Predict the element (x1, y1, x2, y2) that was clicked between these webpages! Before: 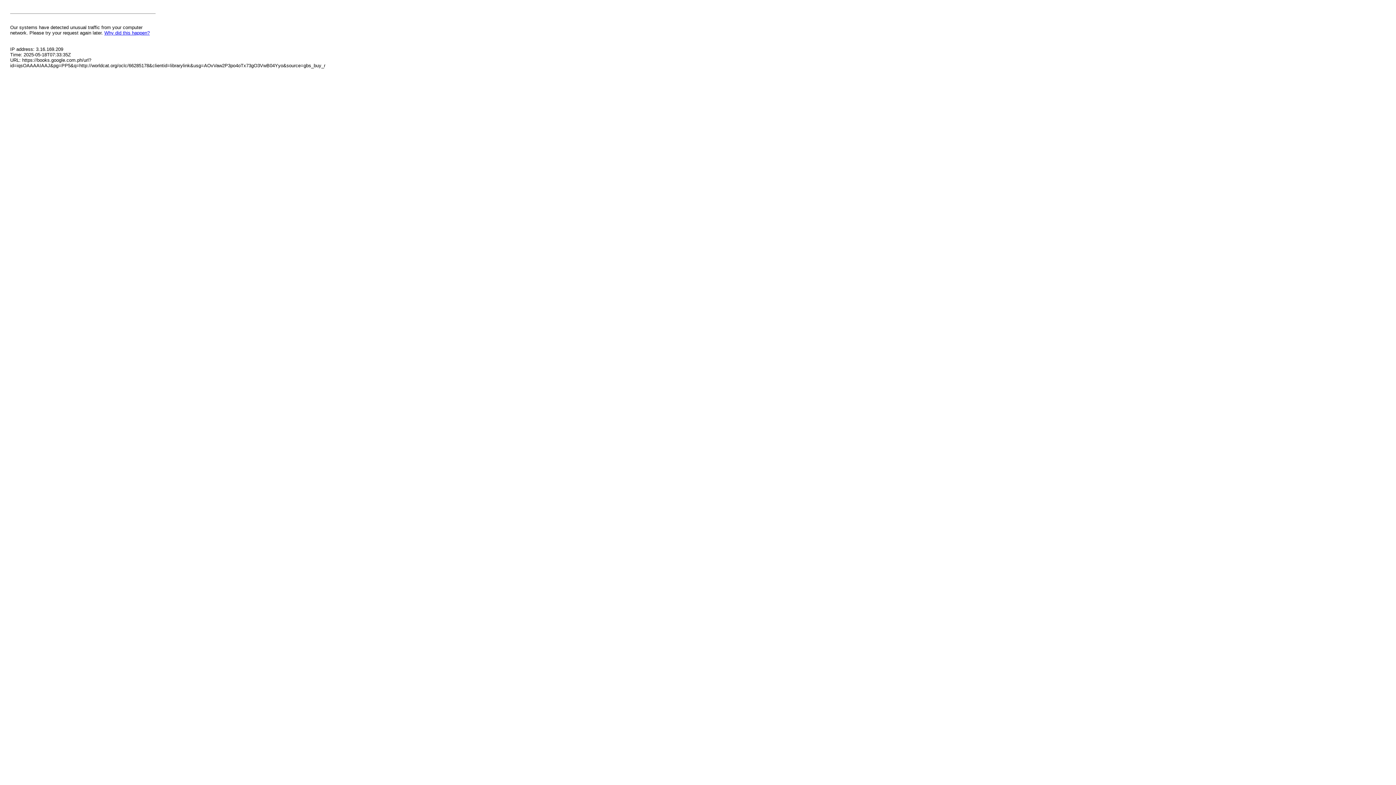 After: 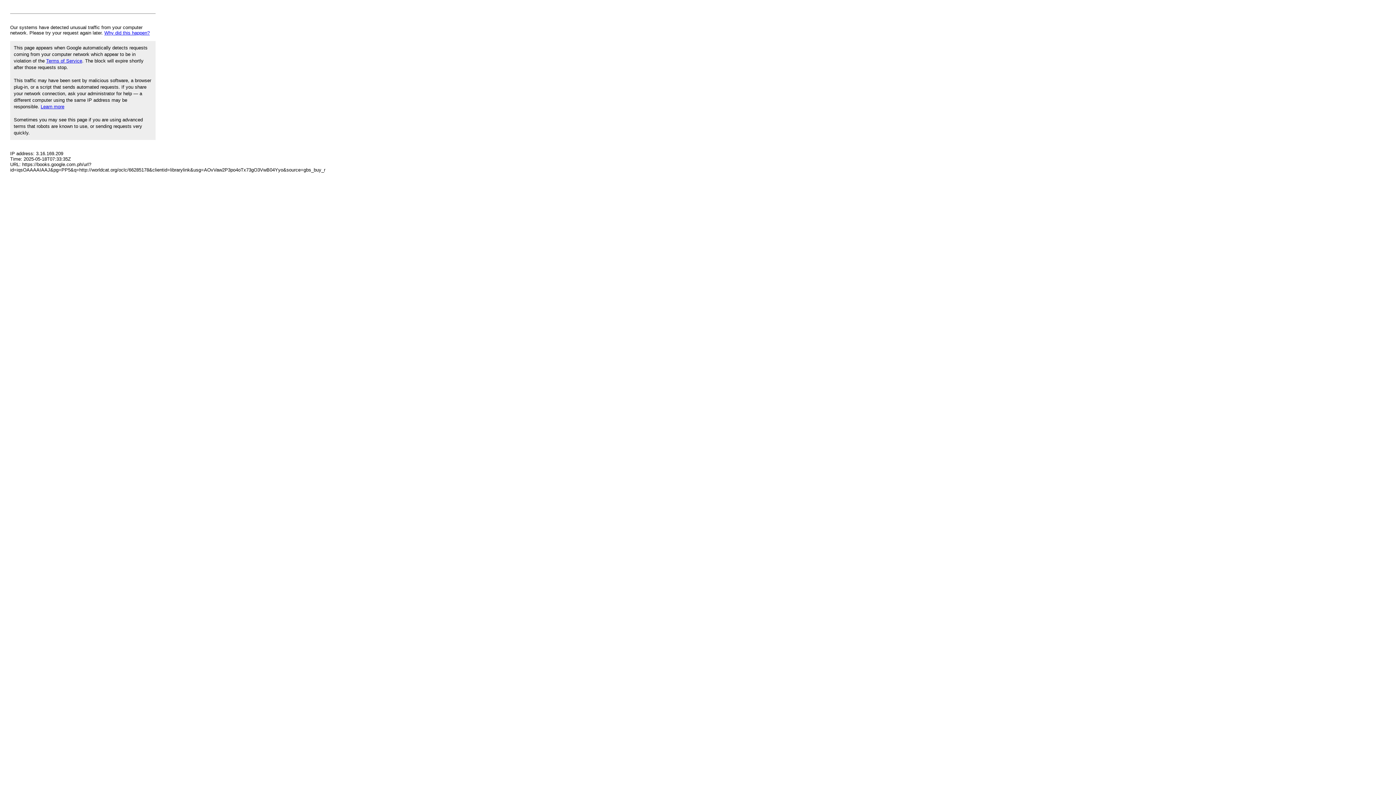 Action: label: Why did this happen? bbox: (104, 30, 149, 35)